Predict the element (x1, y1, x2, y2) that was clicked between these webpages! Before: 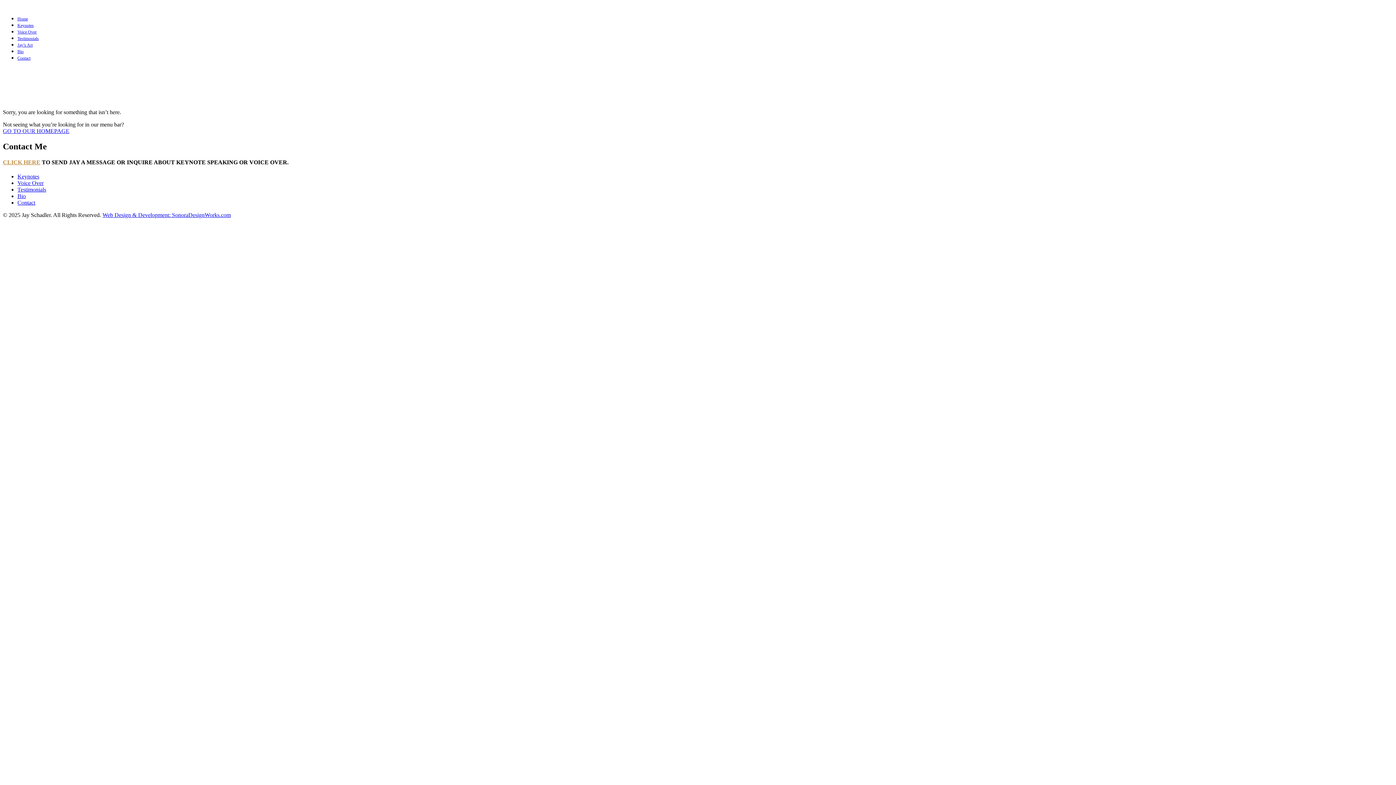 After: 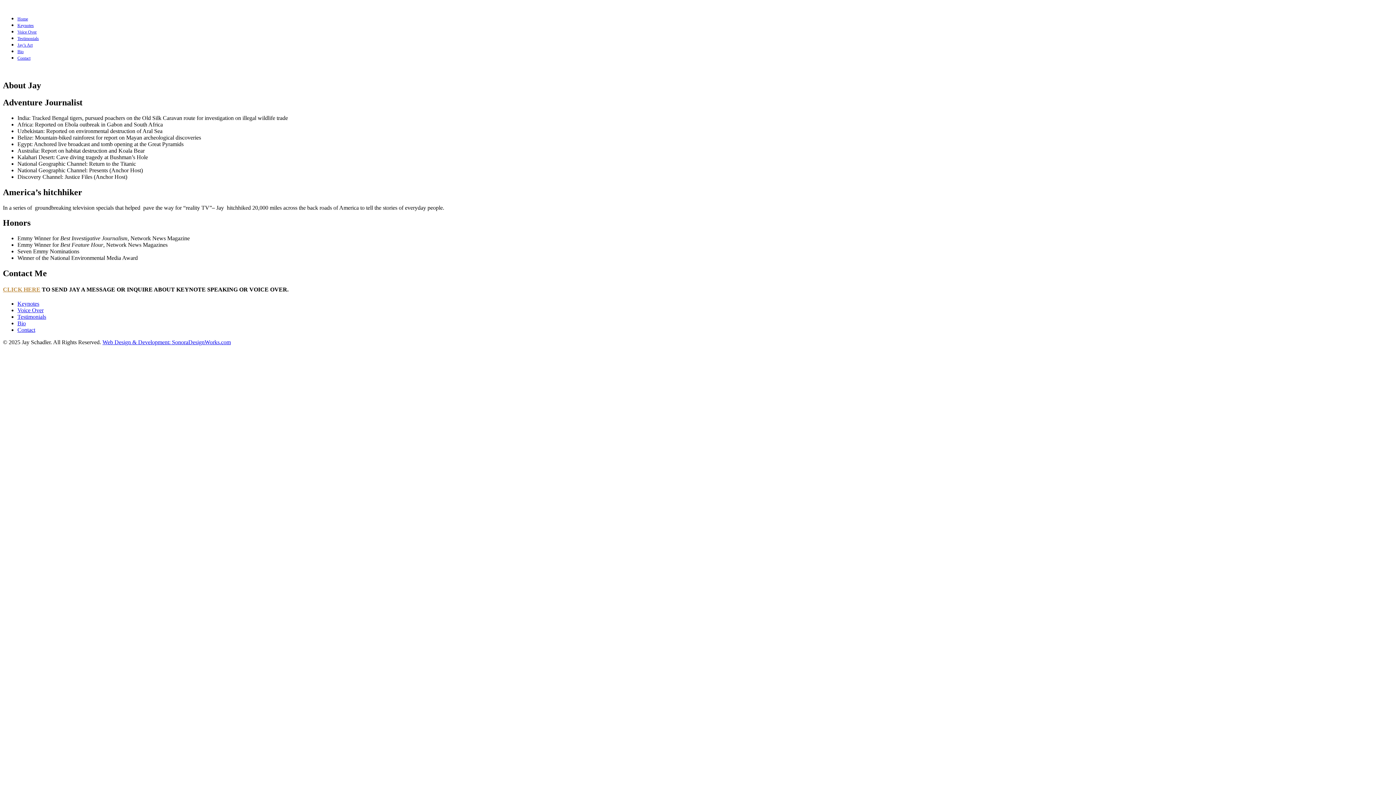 Action: label: Bio bbox: (17, 193, 25, 199)